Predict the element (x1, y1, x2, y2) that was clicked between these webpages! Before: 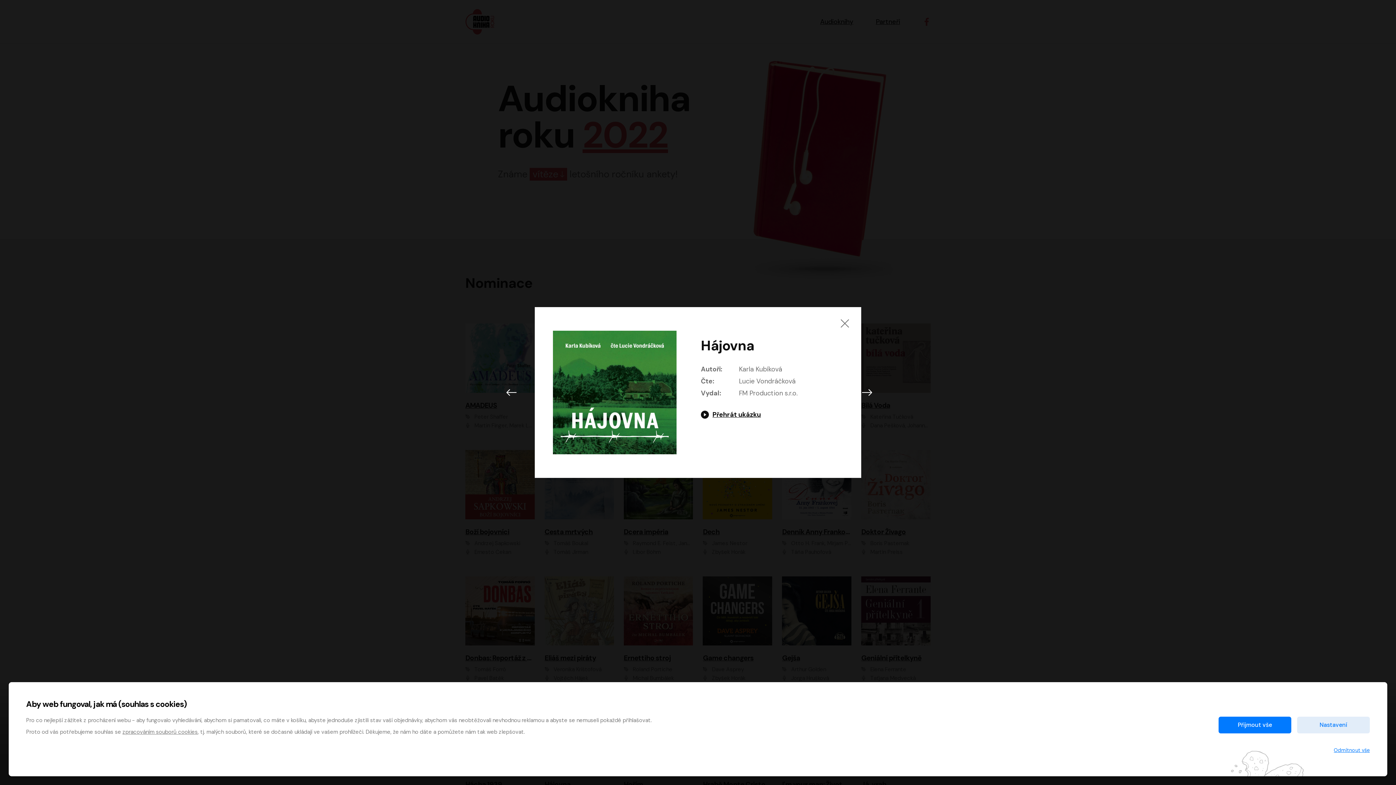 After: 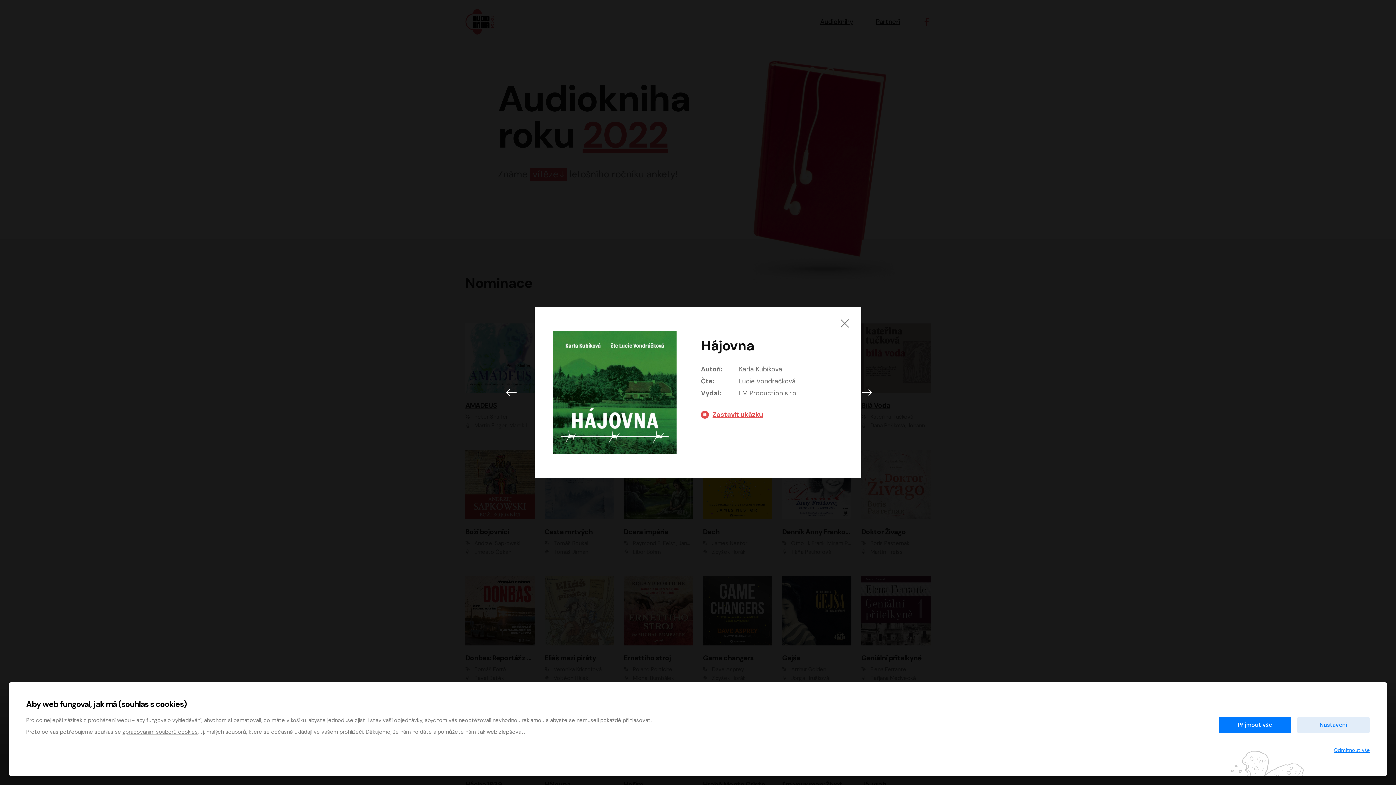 Action: label: Přehrát ukázku bbox: (701, 409, 761, 420)